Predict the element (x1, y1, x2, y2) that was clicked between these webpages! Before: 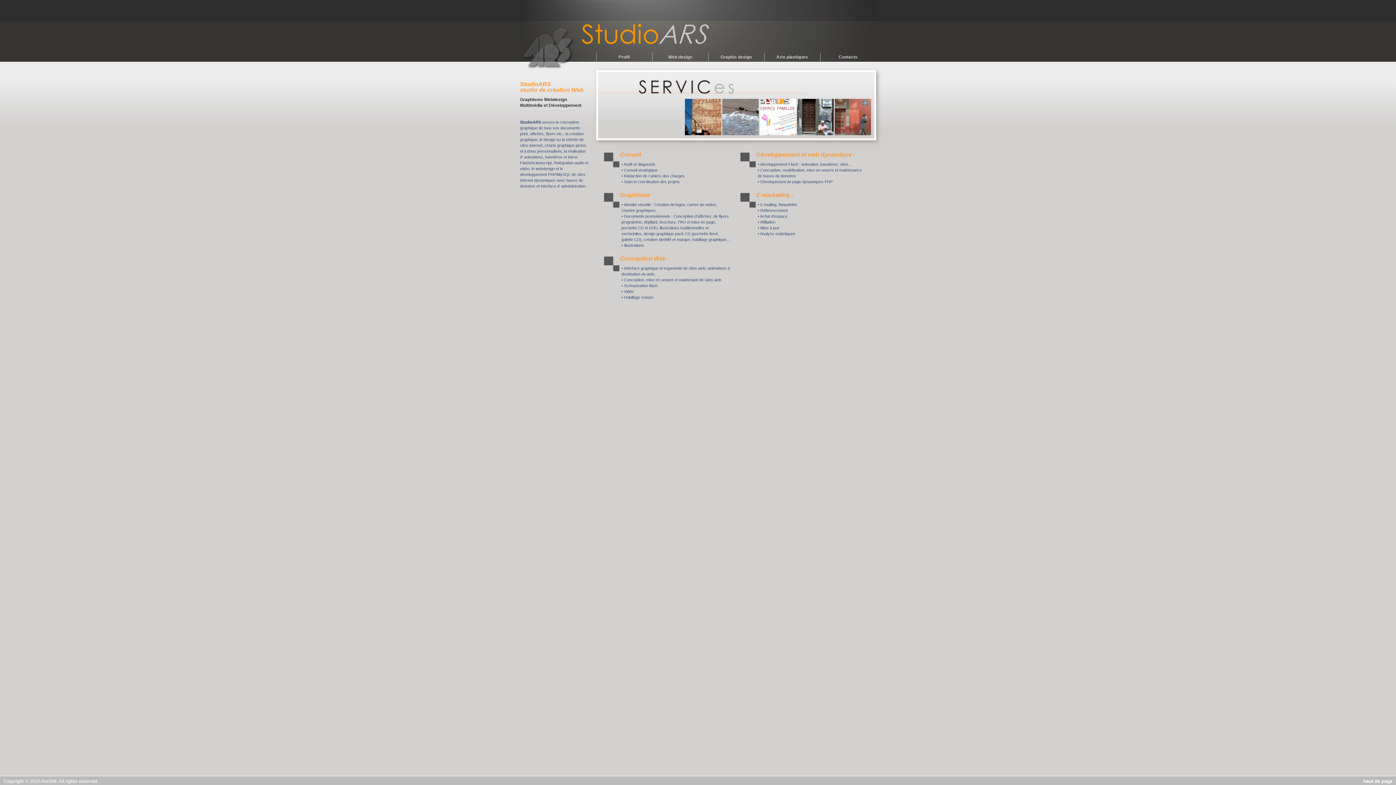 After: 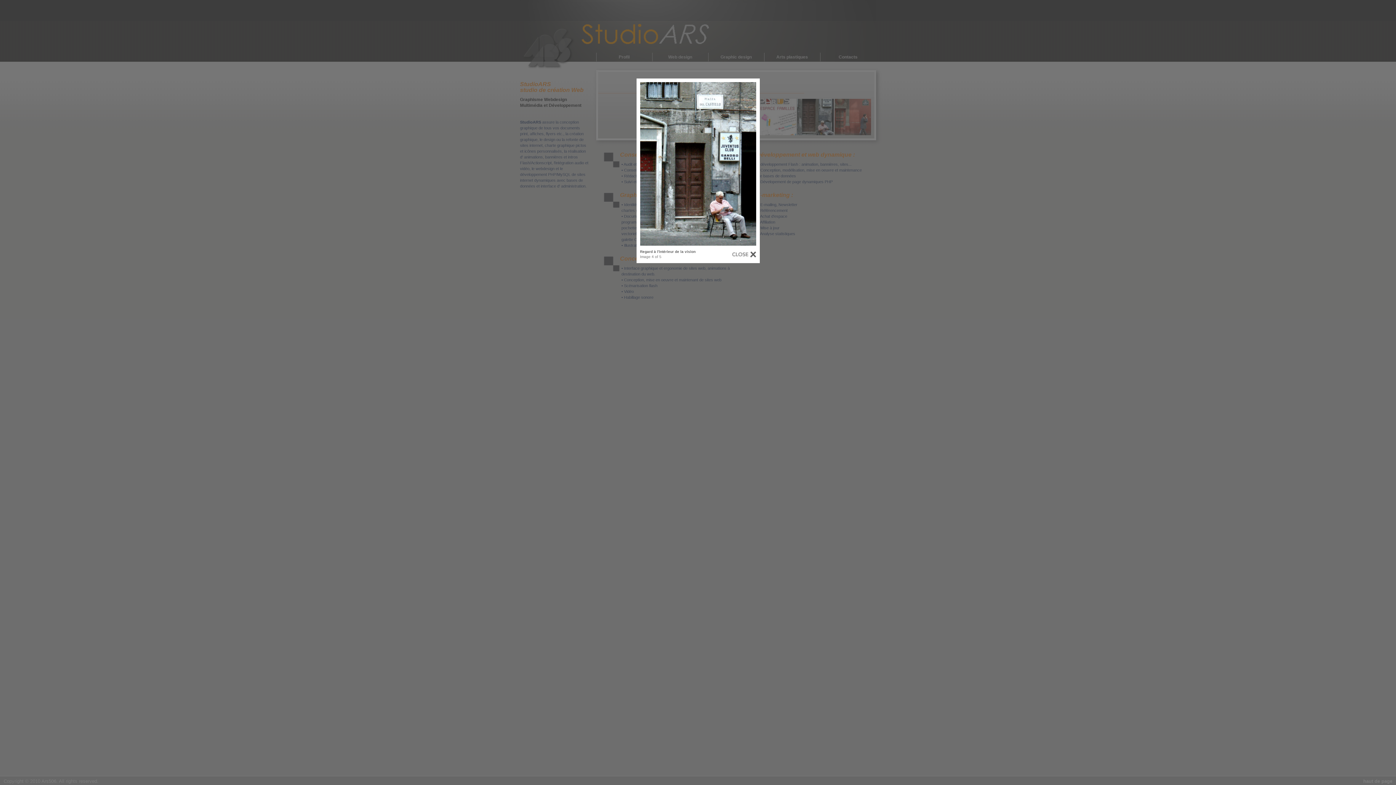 Action: bbox: (797, 131, 833, 136)